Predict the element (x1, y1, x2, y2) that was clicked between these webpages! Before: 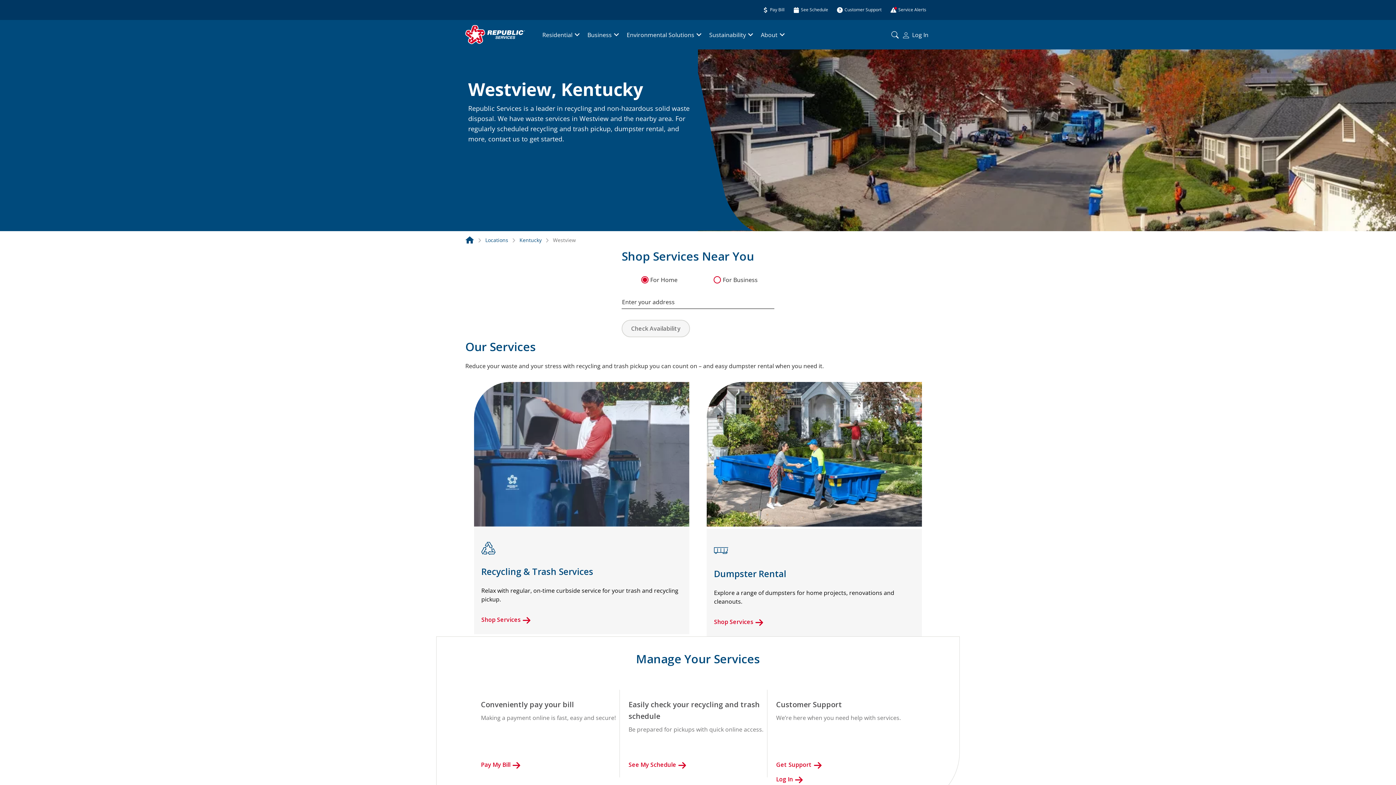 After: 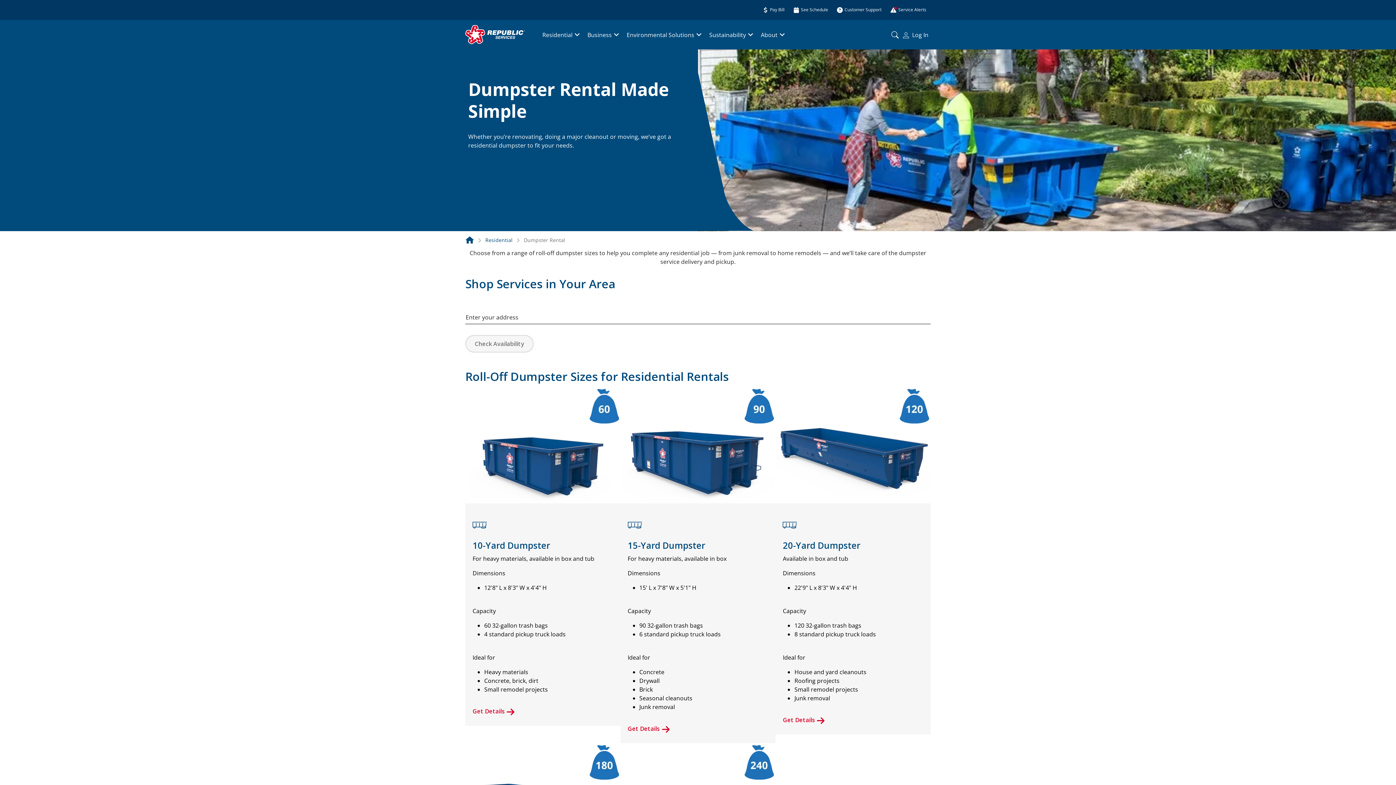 Action: label: Shop Services bbox: (714, 615, 765, 629)